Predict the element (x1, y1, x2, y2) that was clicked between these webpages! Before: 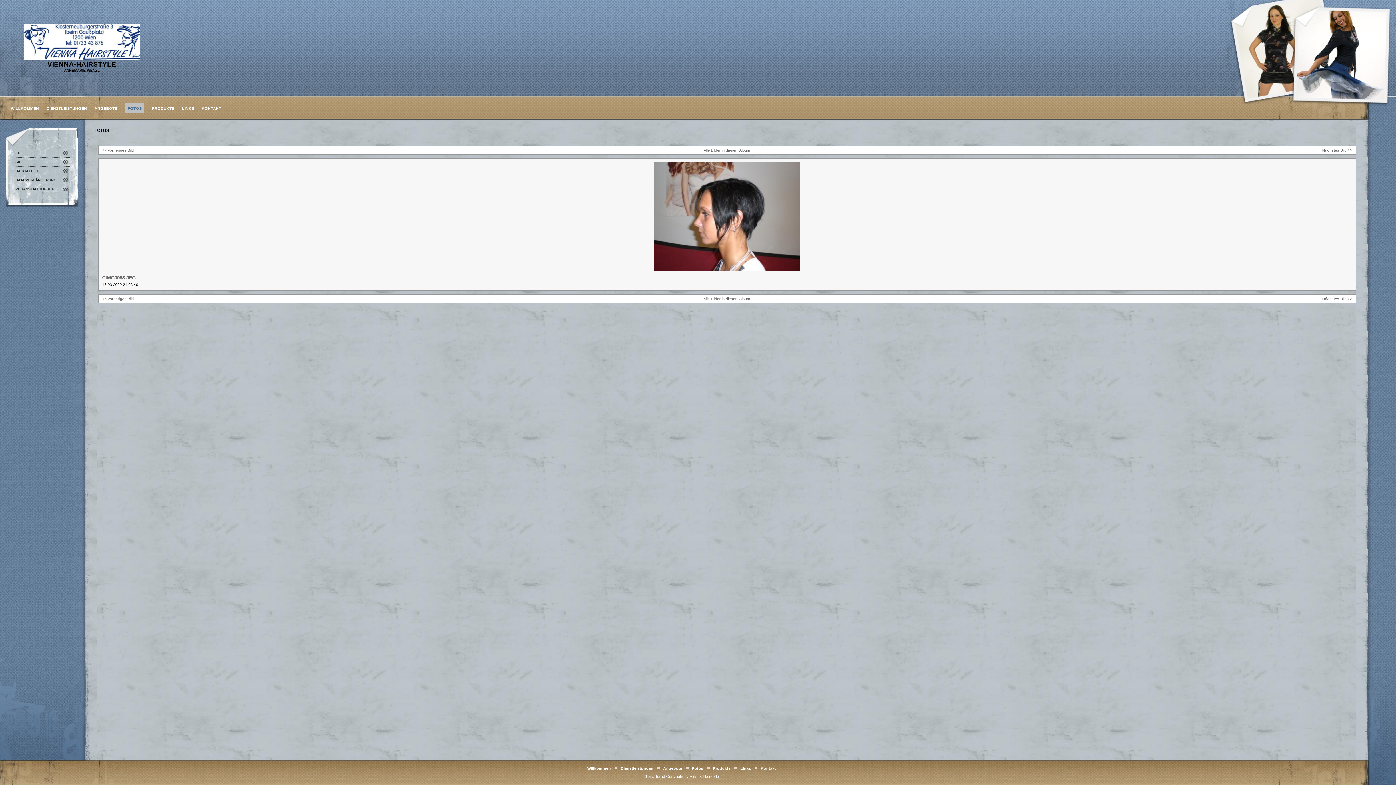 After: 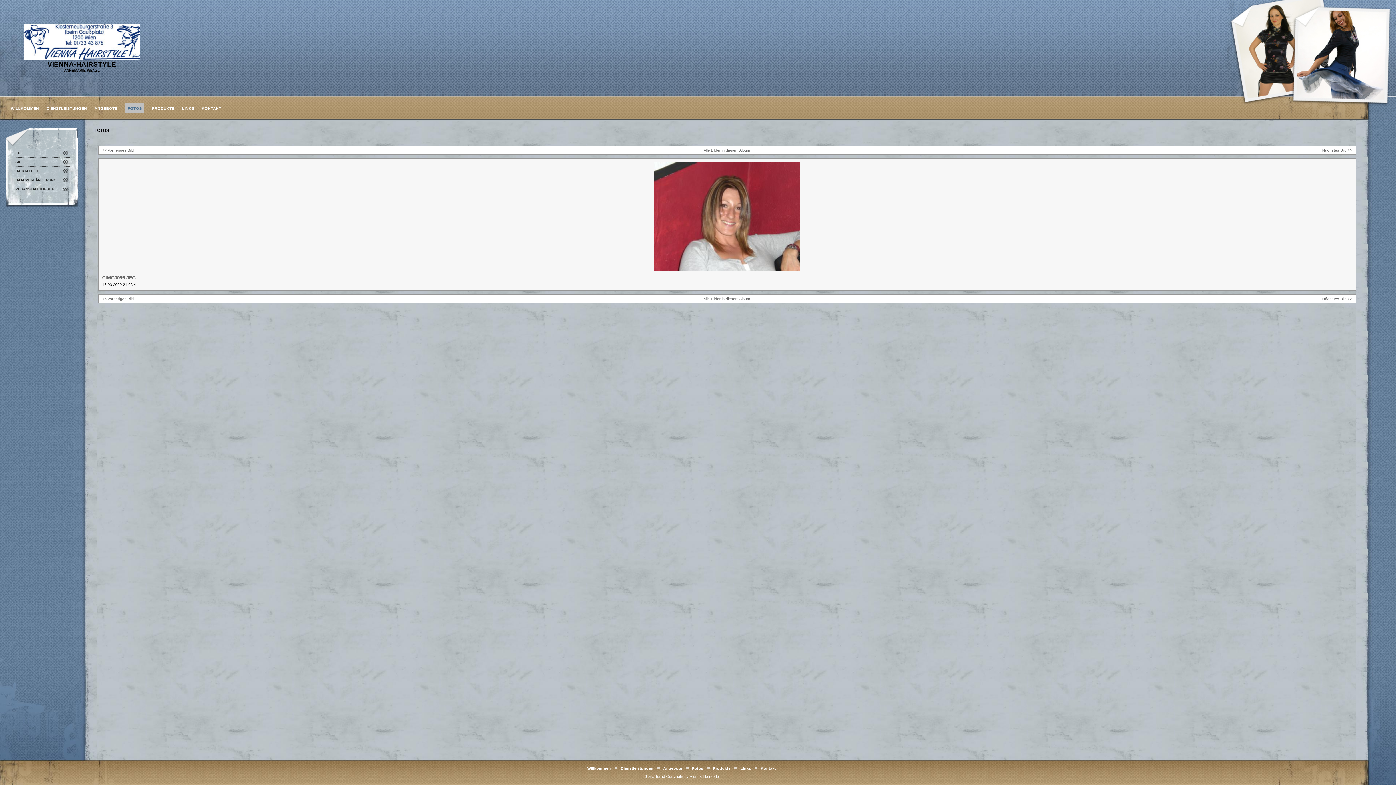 Action: bbox: (1322, 296, 1352, 301) label: Nächstes Bild >>